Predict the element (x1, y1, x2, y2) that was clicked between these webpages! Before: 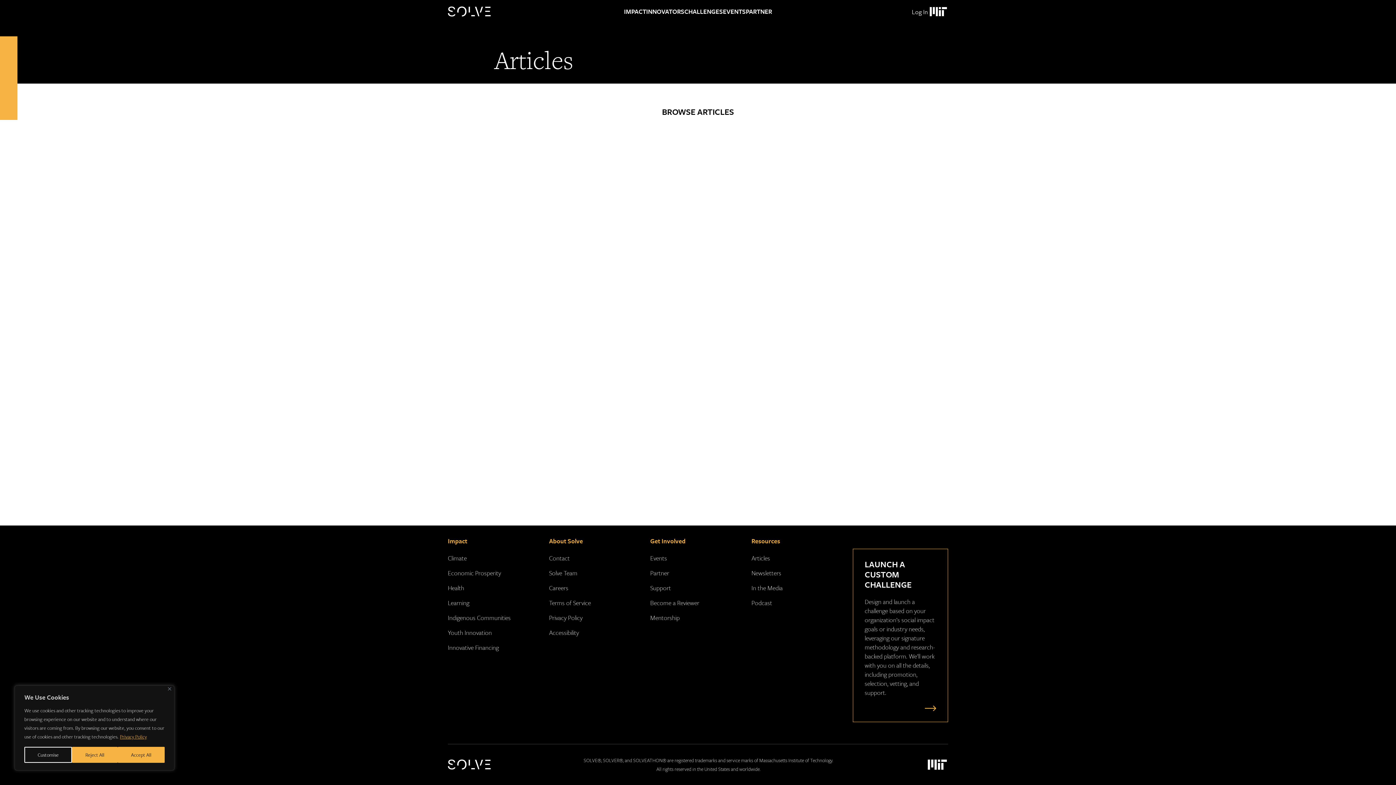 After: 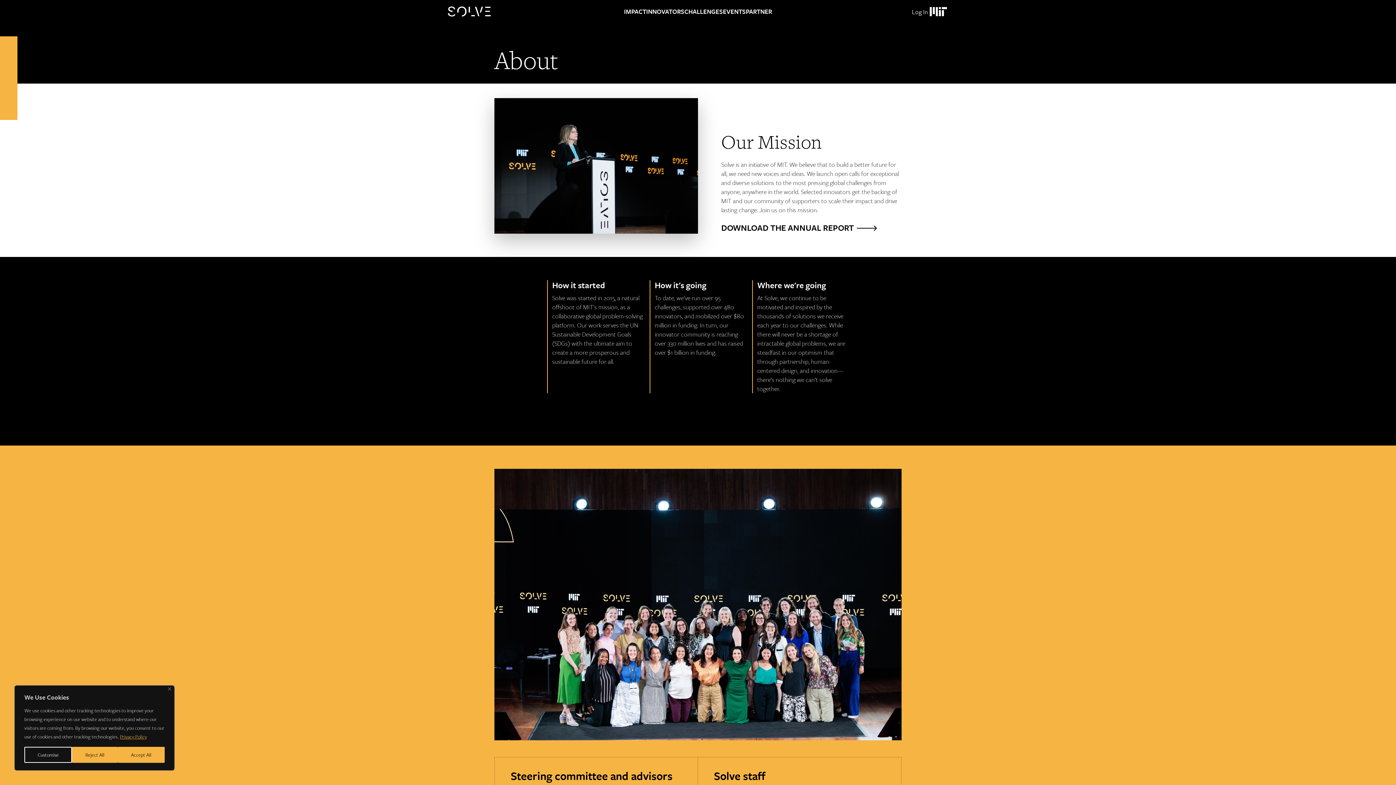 Action: bbox: (549, 536, 583, 545) label: About Solve